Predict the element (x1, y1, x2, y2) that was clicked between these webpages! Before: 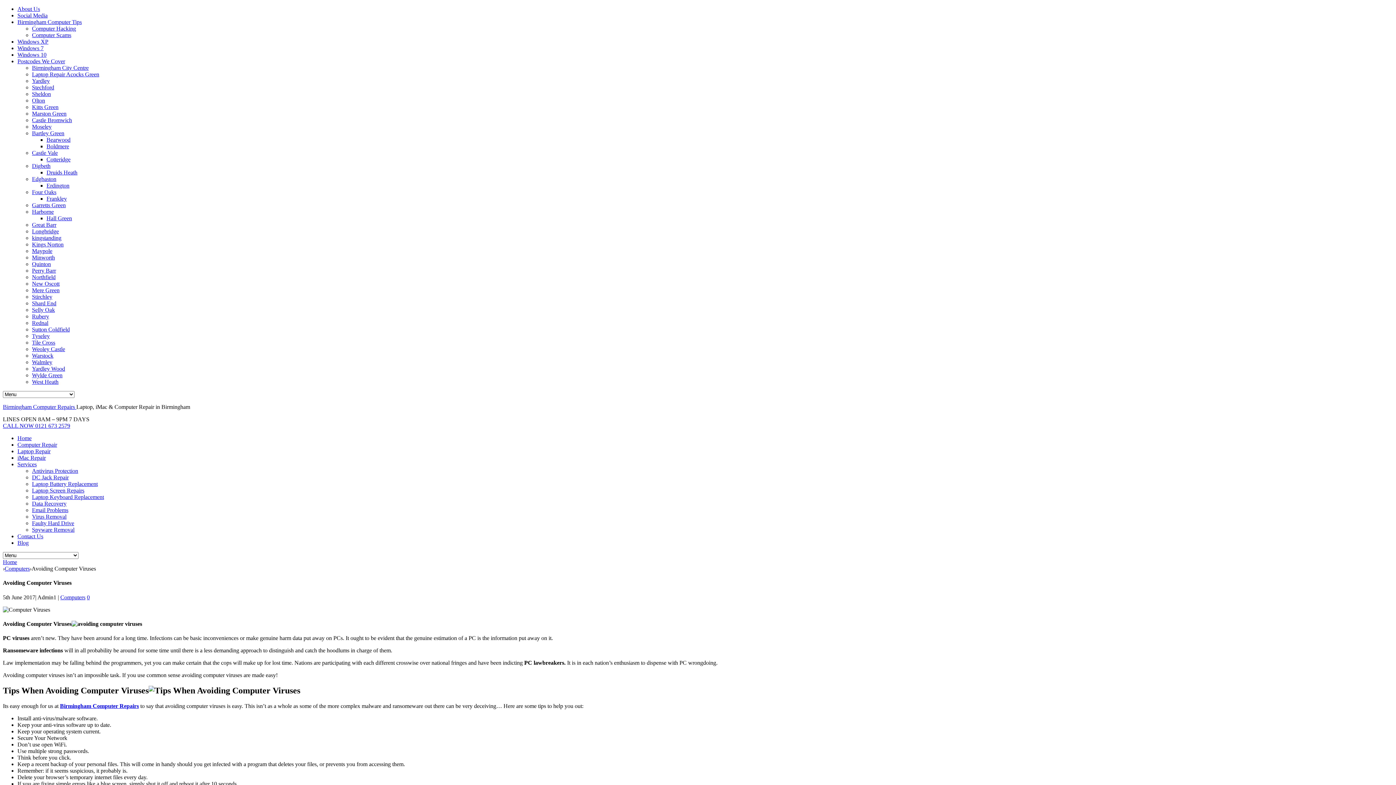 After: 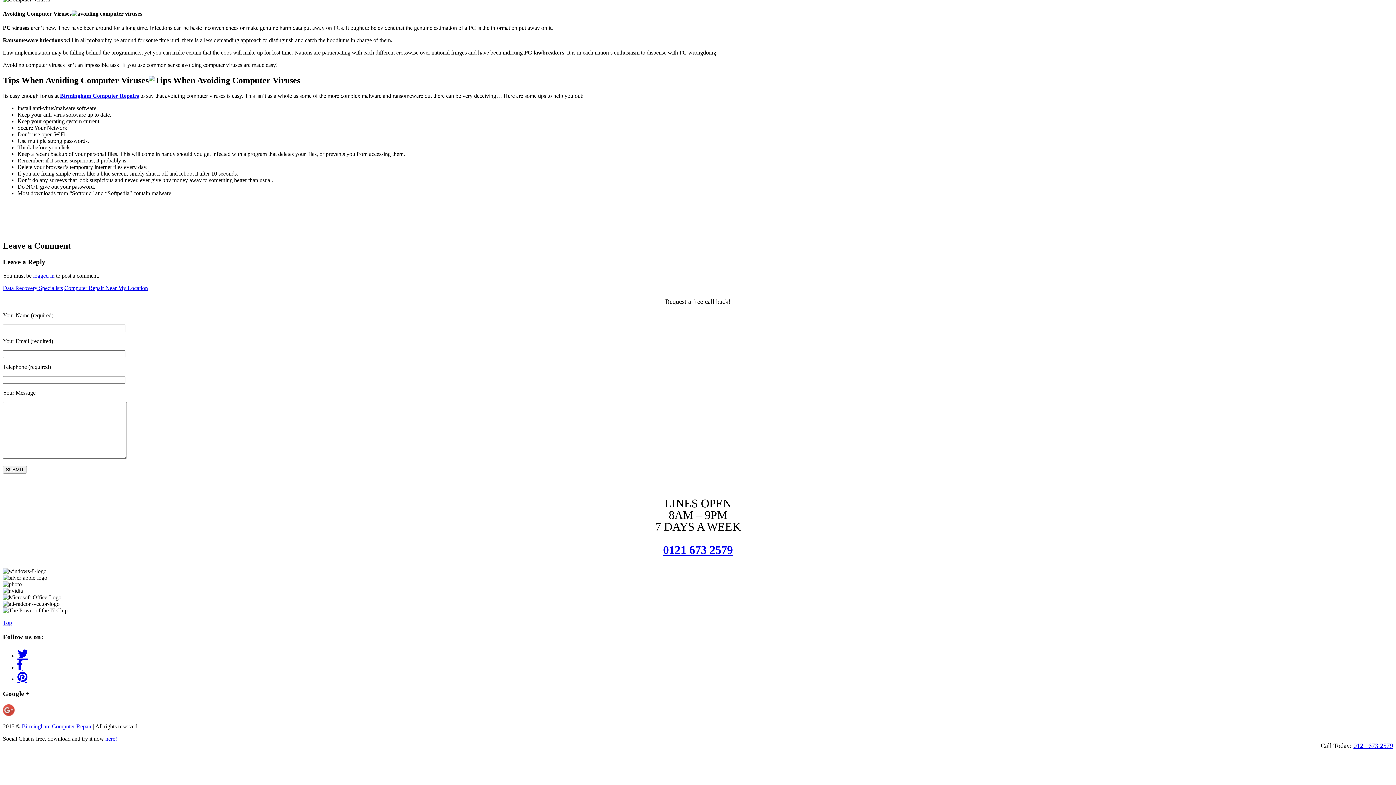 Action: label: 0 bbox: (86, 594, 89, 600)